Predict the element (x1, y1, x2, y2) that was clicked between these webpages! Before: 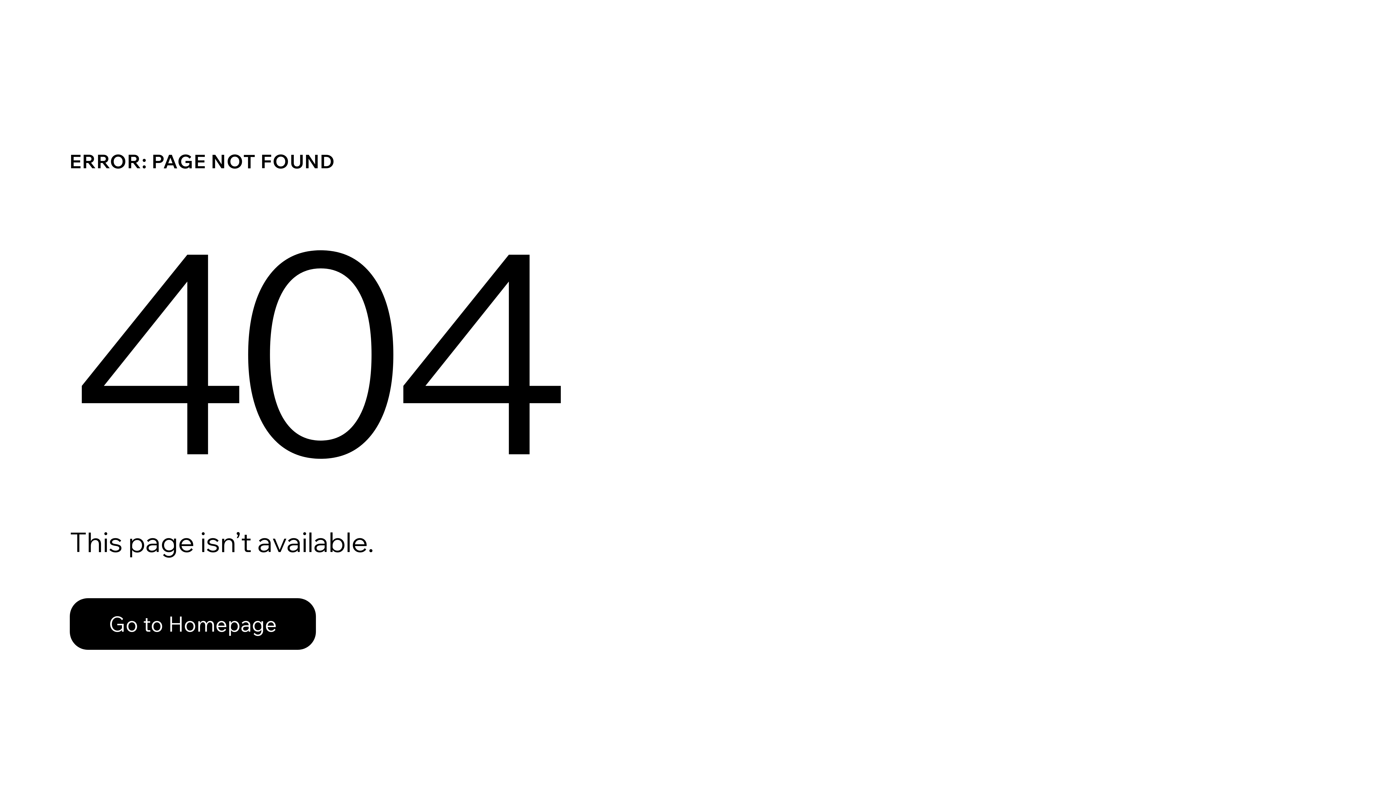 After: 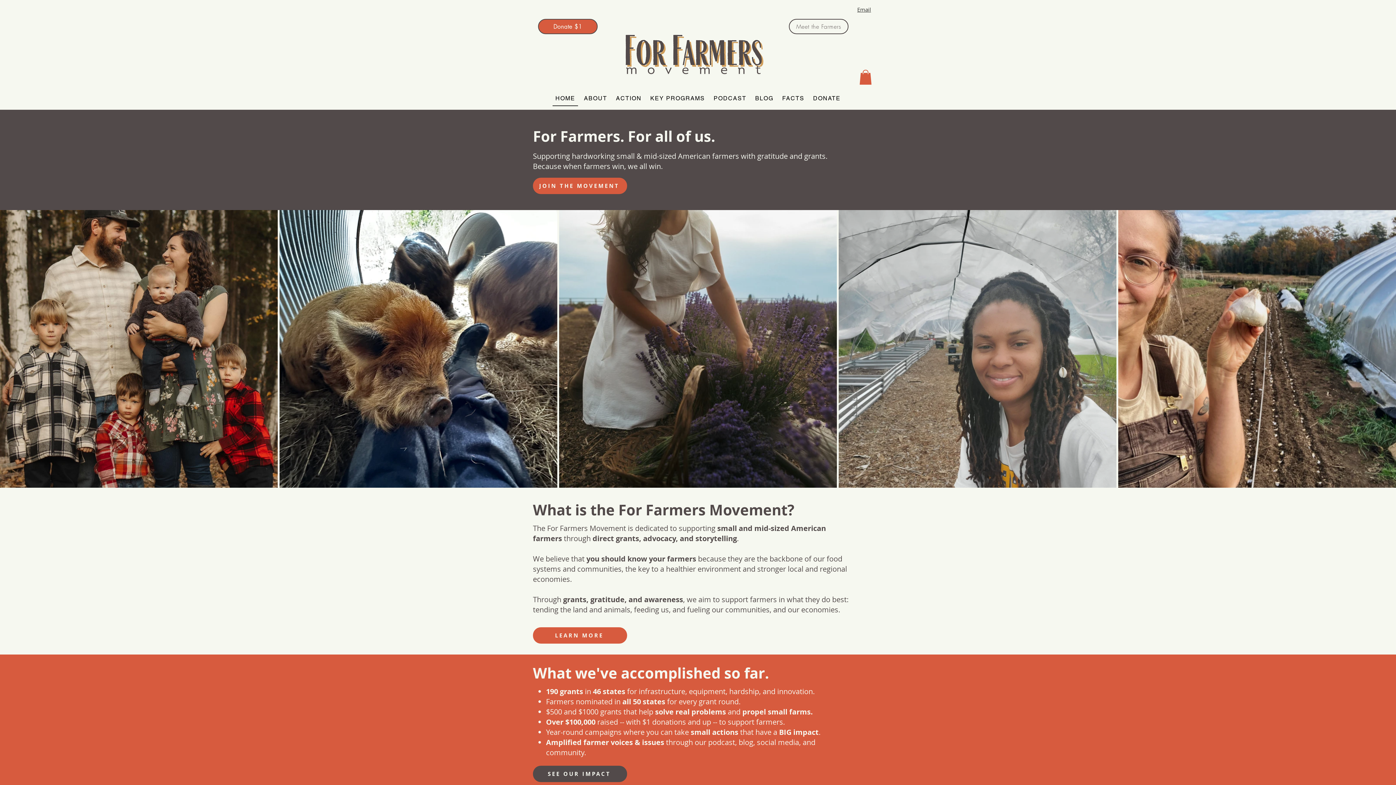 Action: label: Go to Homepage bbox: (69, 582, 768, 659)